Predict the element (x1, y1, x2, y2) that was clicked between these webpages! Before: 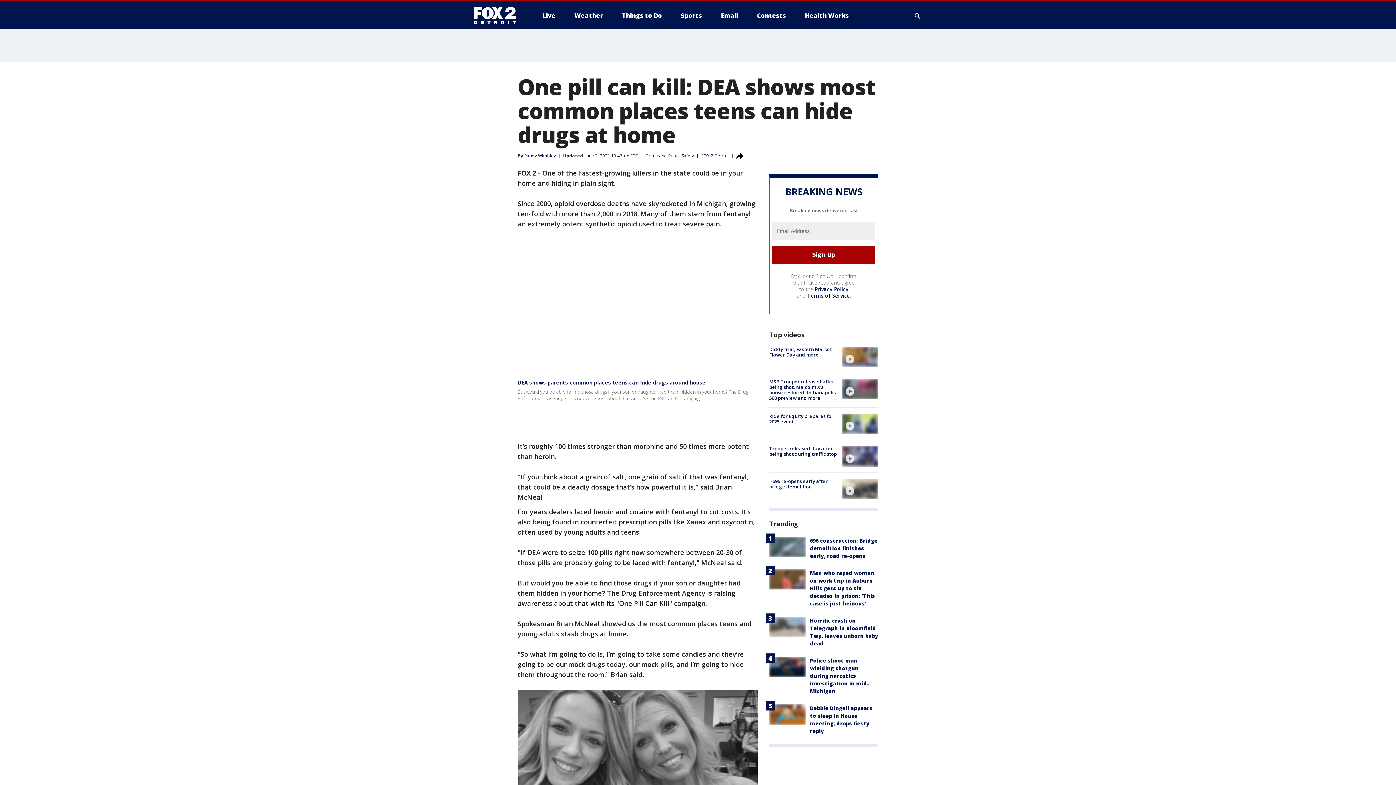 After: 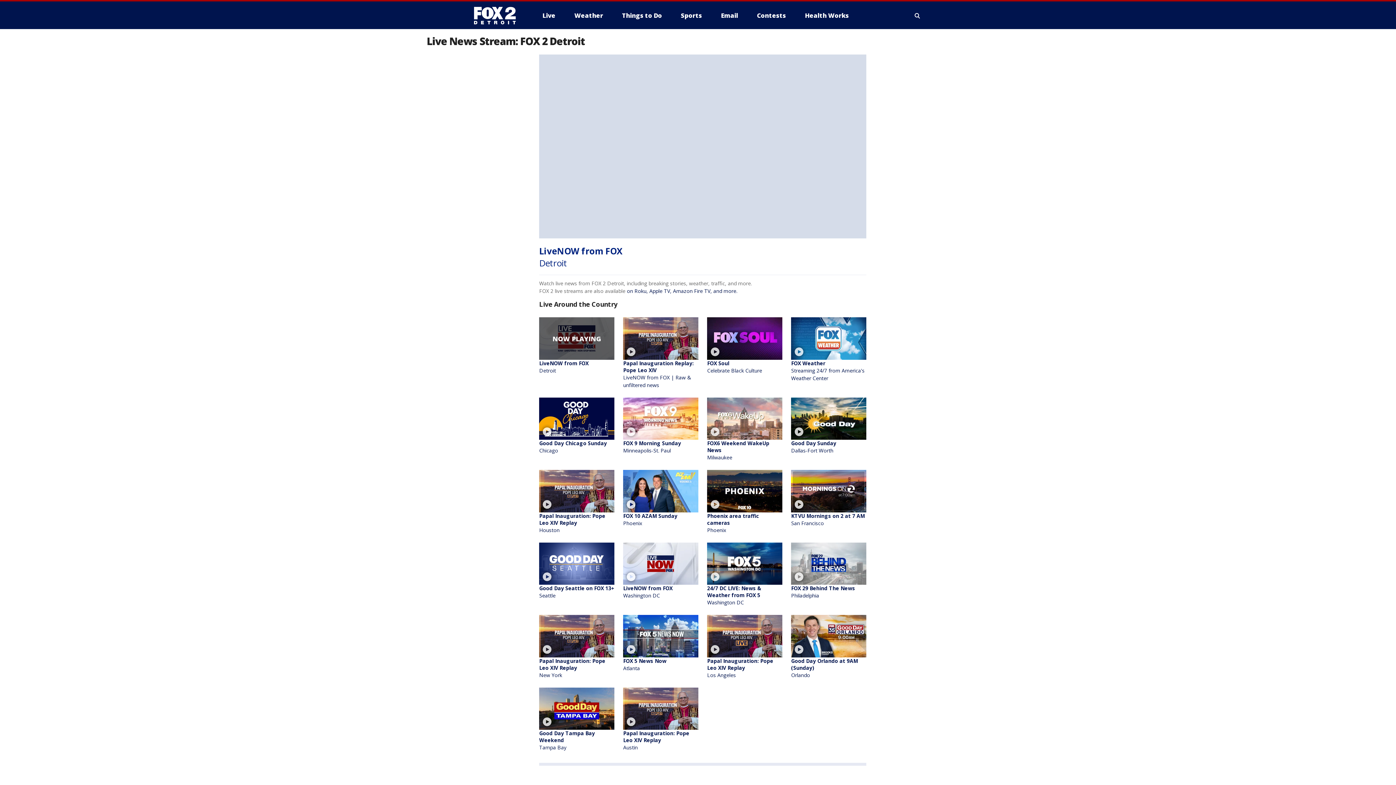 Action: bbox: (536, 9, 561, 21) label: Live